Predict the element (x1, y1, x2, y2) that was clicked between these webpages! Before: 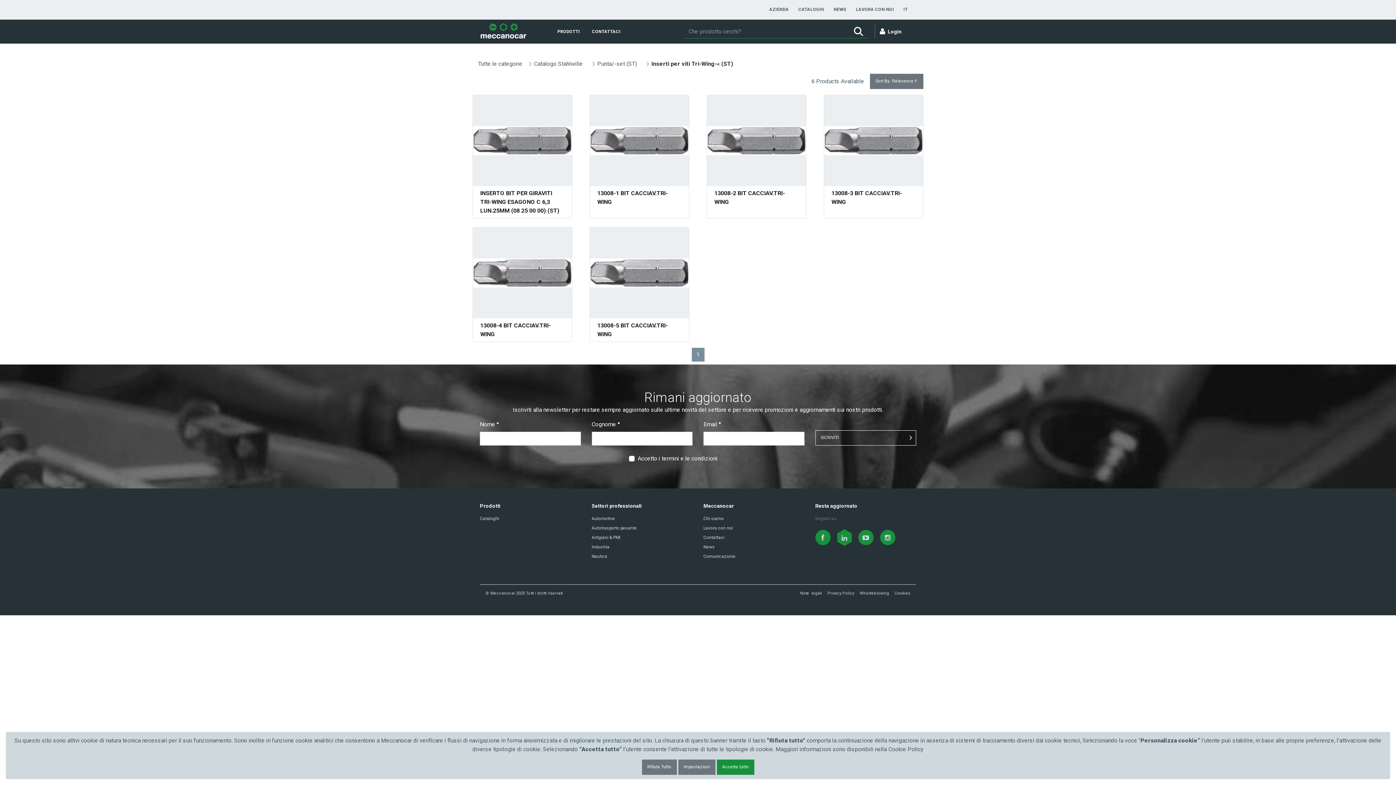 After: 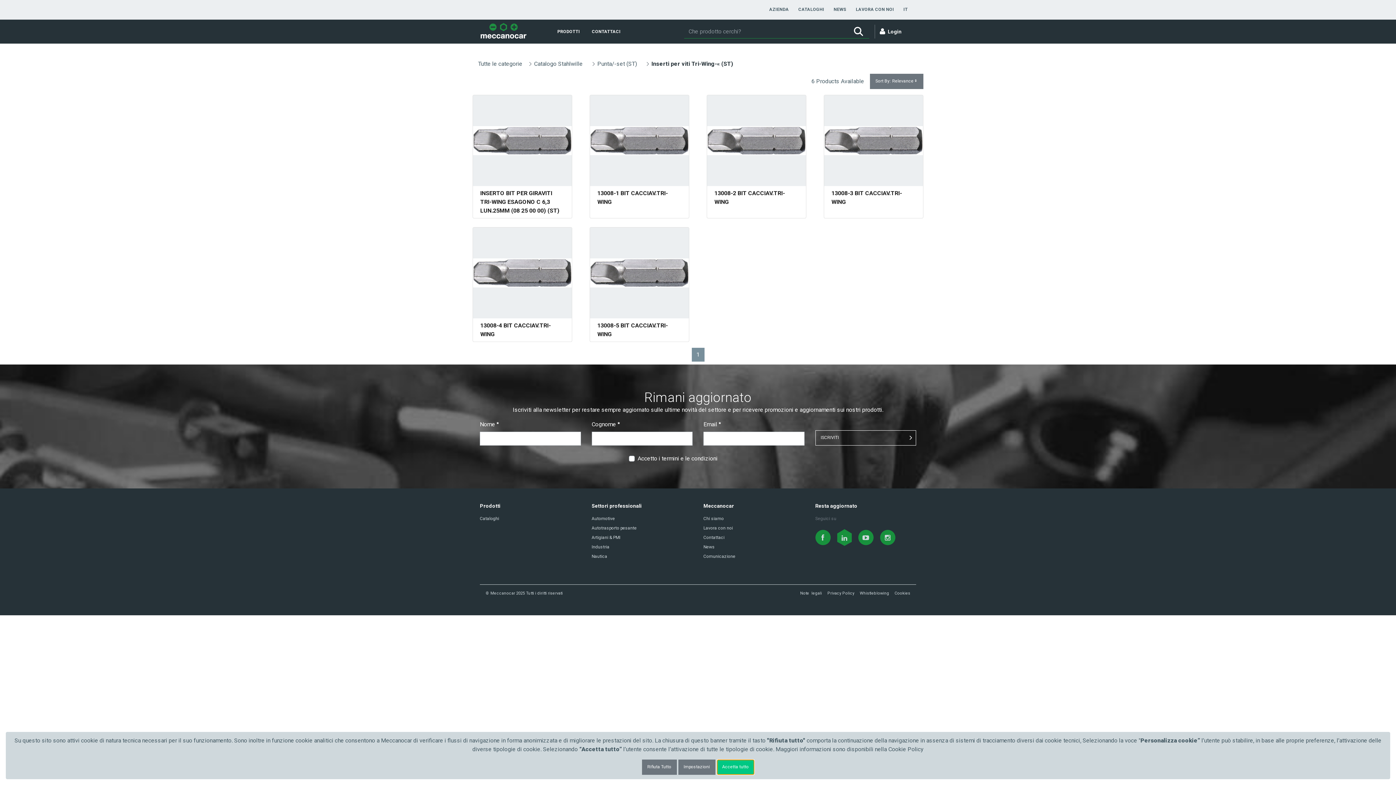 Action: bbox: (716, 760, 754, 775) label: Accetta tutto